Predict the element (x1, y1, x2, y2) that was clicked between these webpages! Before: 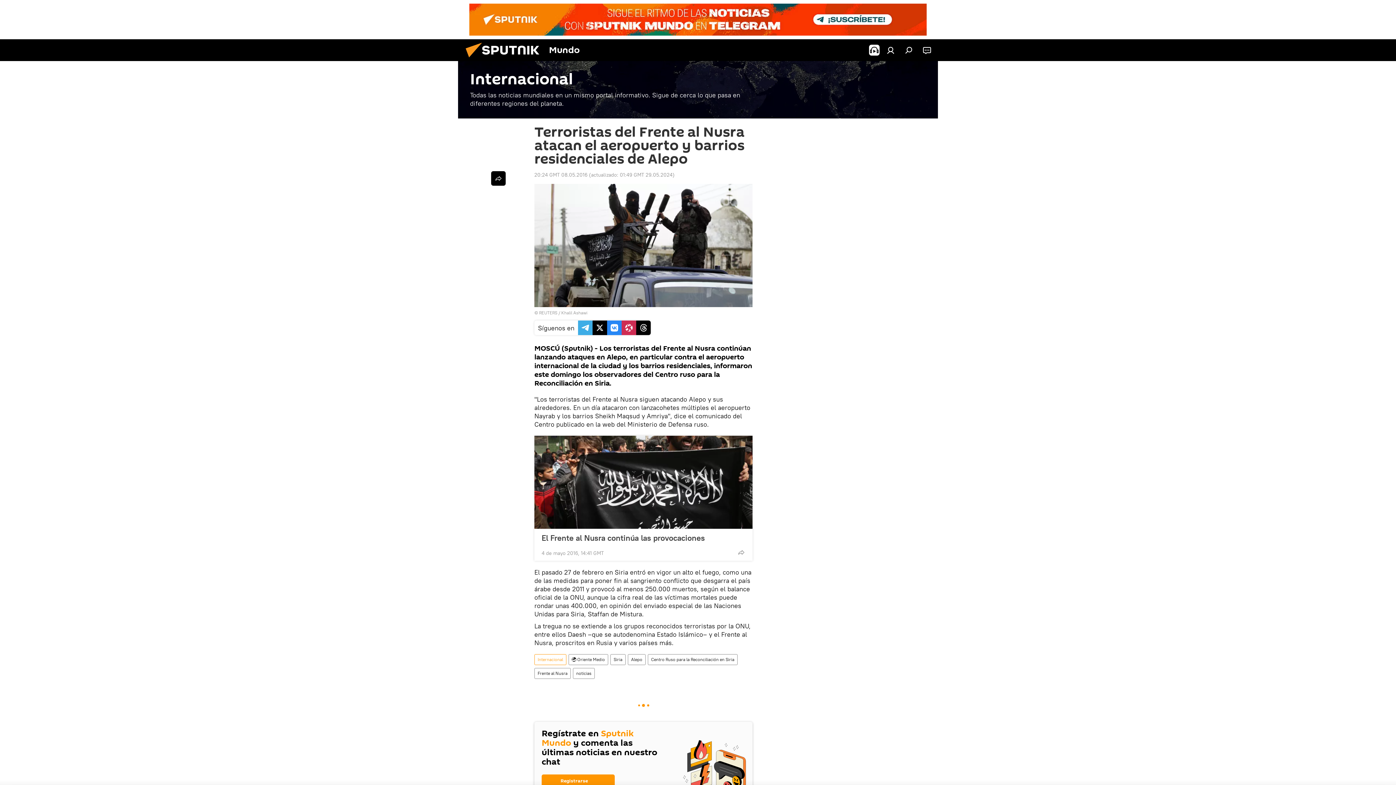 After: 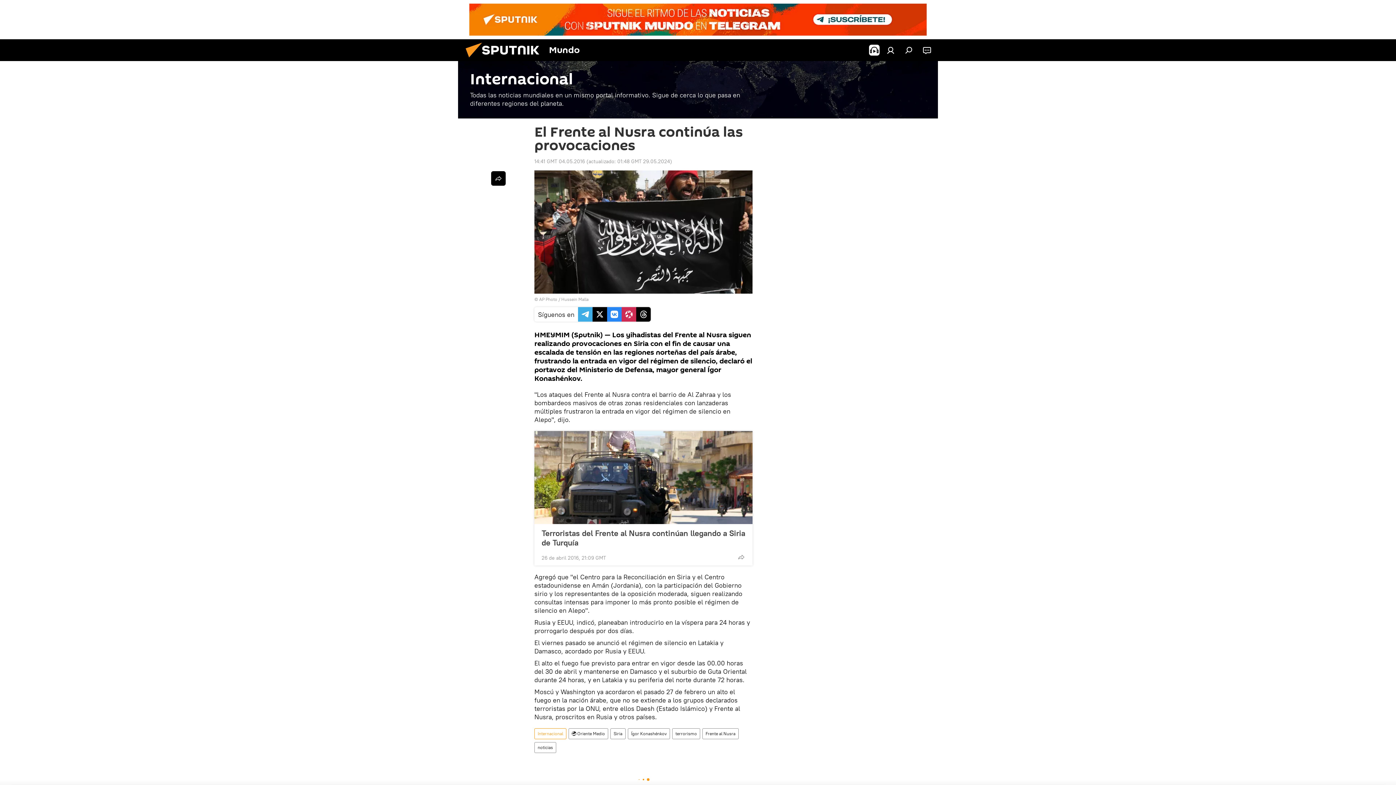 Action: bbox: (534, 436, 752, 529)